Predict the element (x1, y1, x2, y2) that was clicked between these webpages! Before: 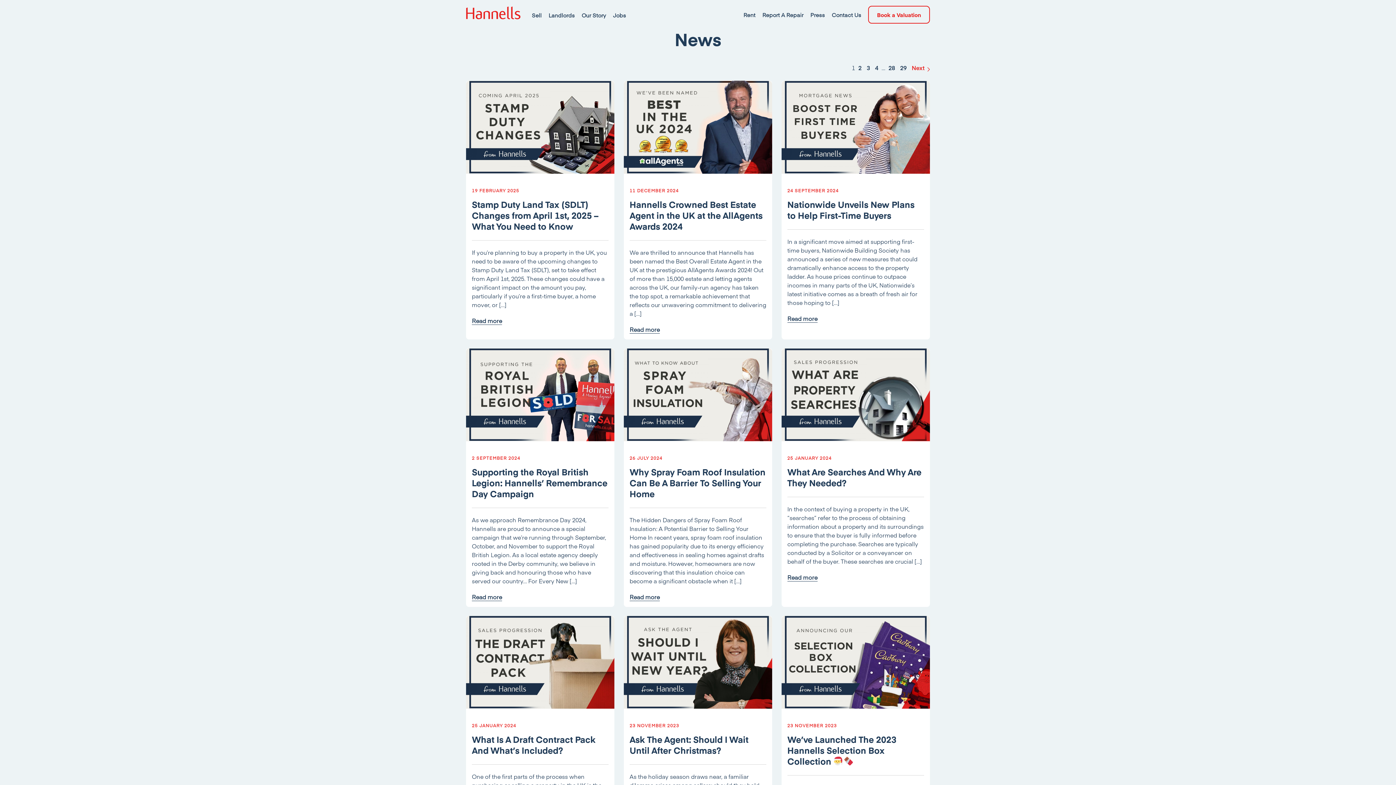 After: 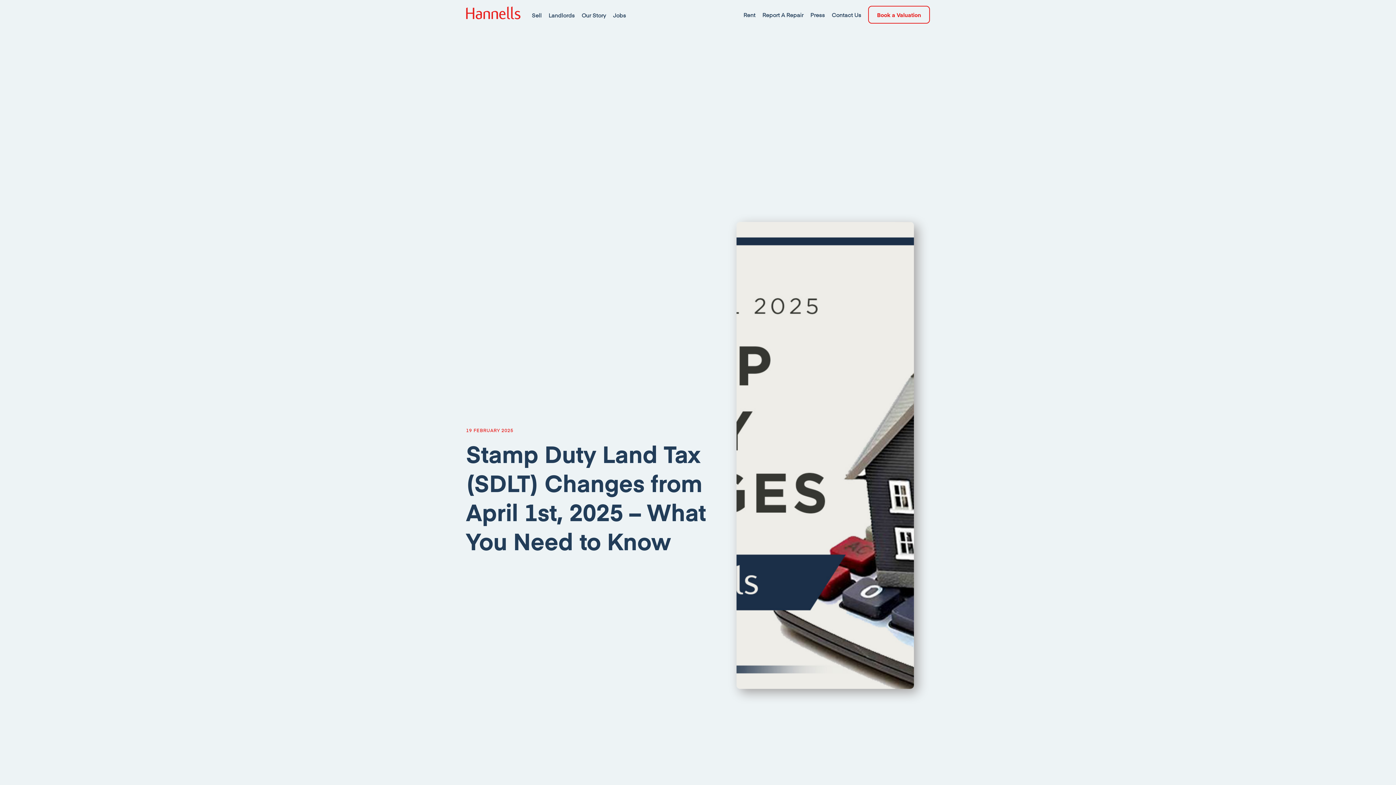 Action: label: Read more bbox: (472, 316, 502, 325)